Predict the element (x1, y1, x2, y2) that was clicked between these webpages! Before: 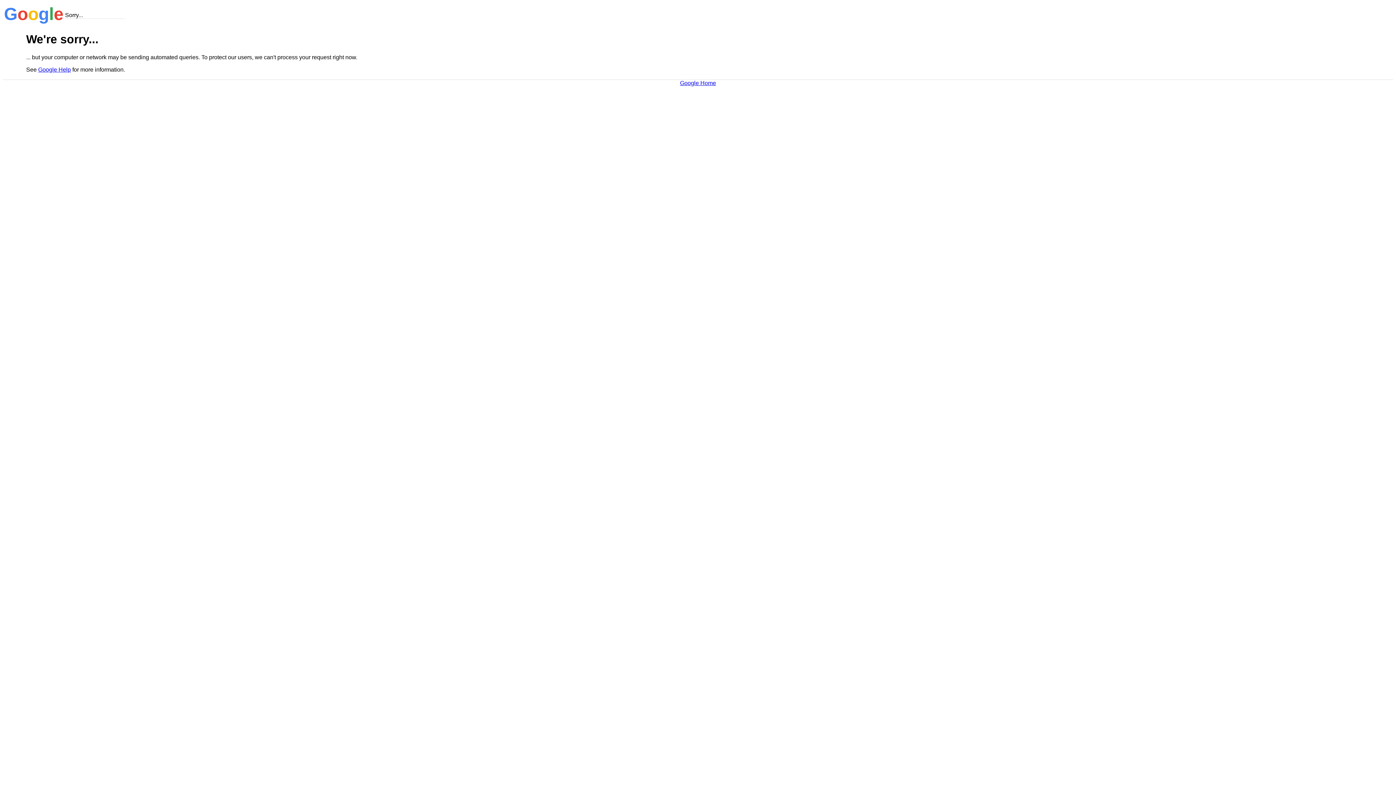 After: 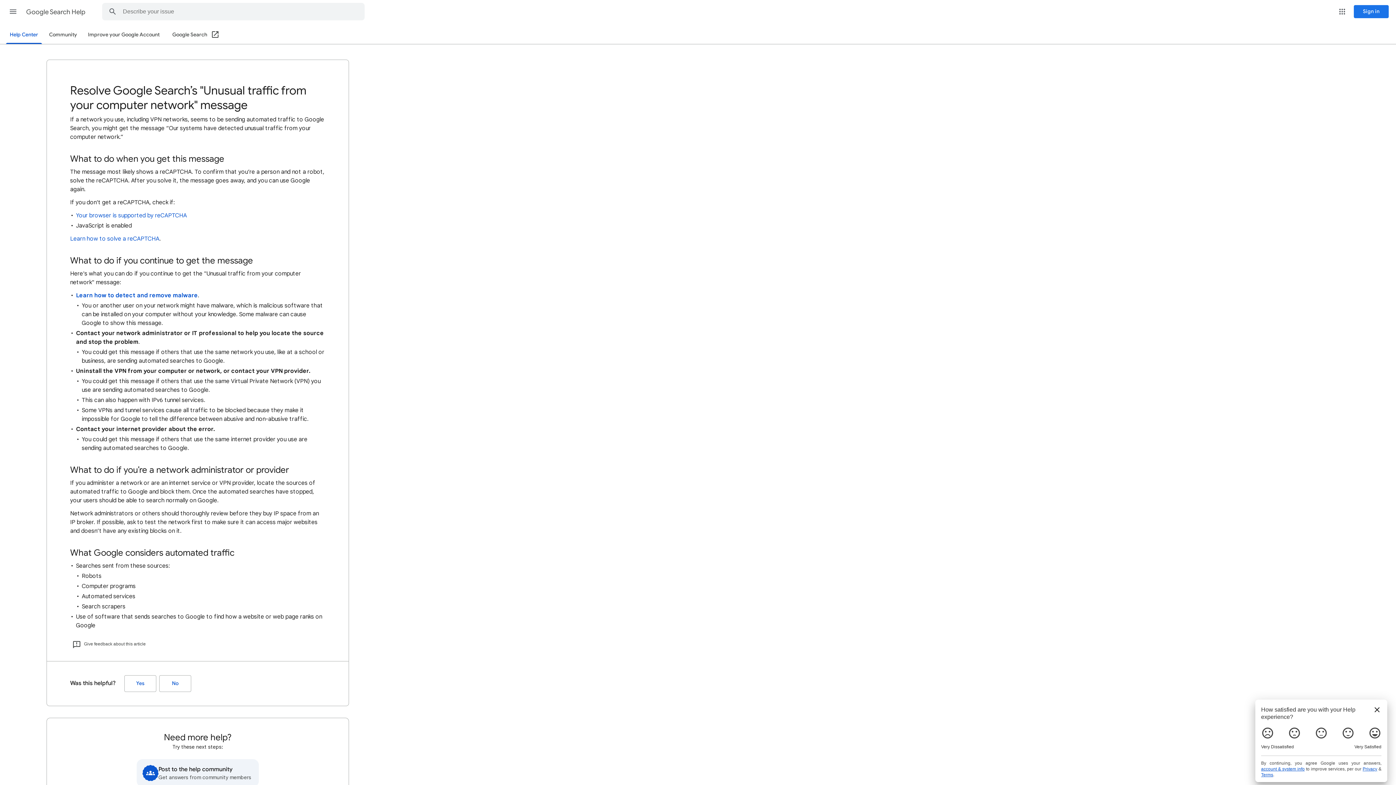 Action: label: Google Help bbox: (38, 66, 70, 72)